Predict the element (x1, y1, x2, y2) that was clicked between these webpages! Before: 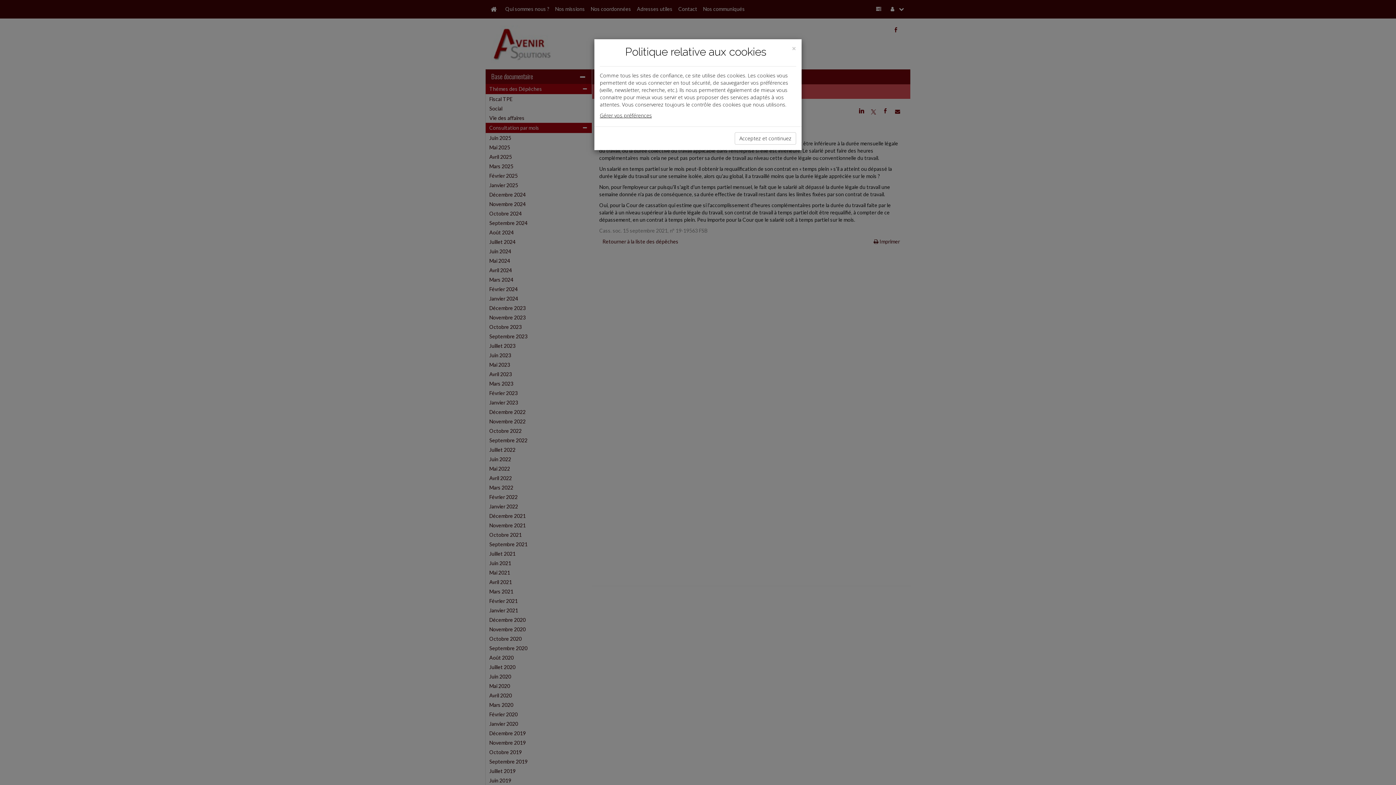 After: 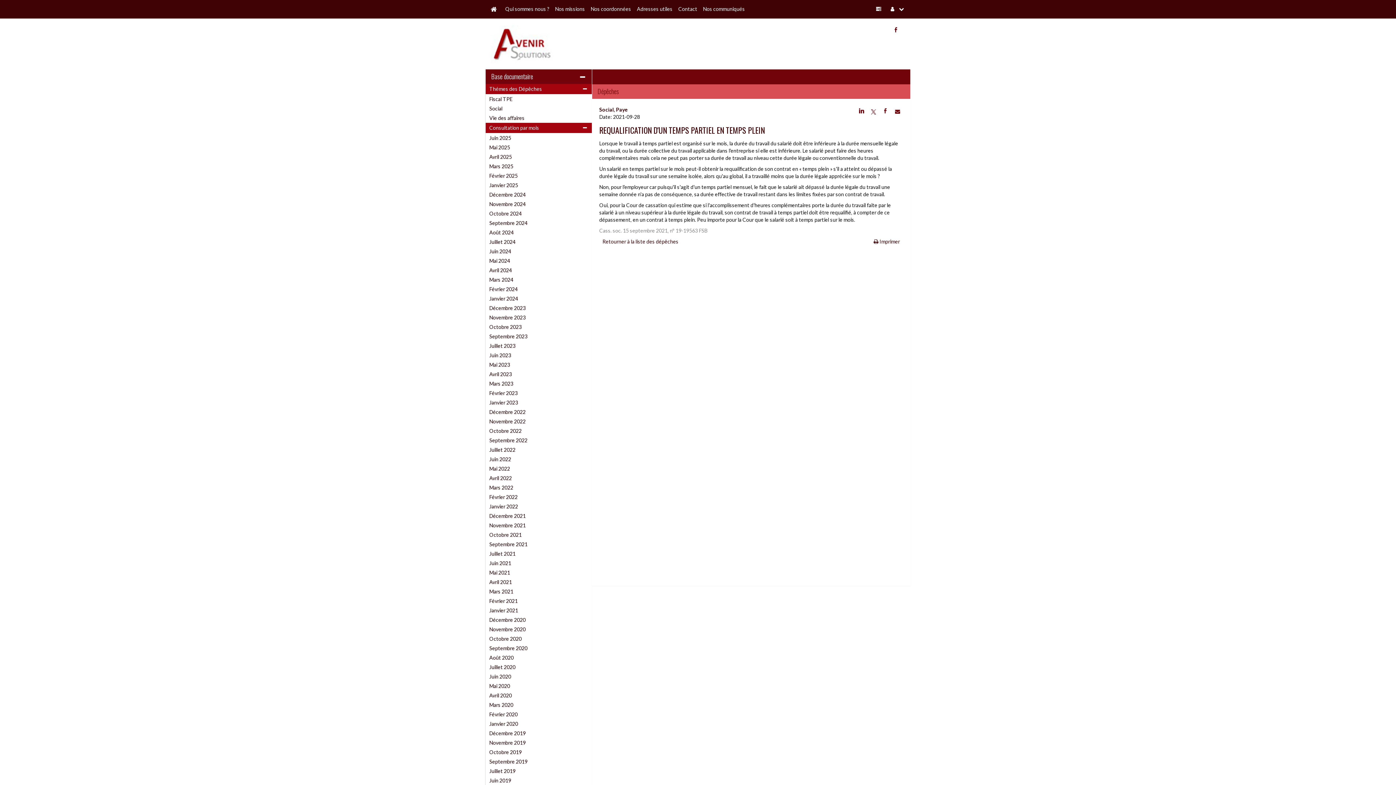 Action: bbox: (734, 132, 796, 144) label: Acceptez et continuez